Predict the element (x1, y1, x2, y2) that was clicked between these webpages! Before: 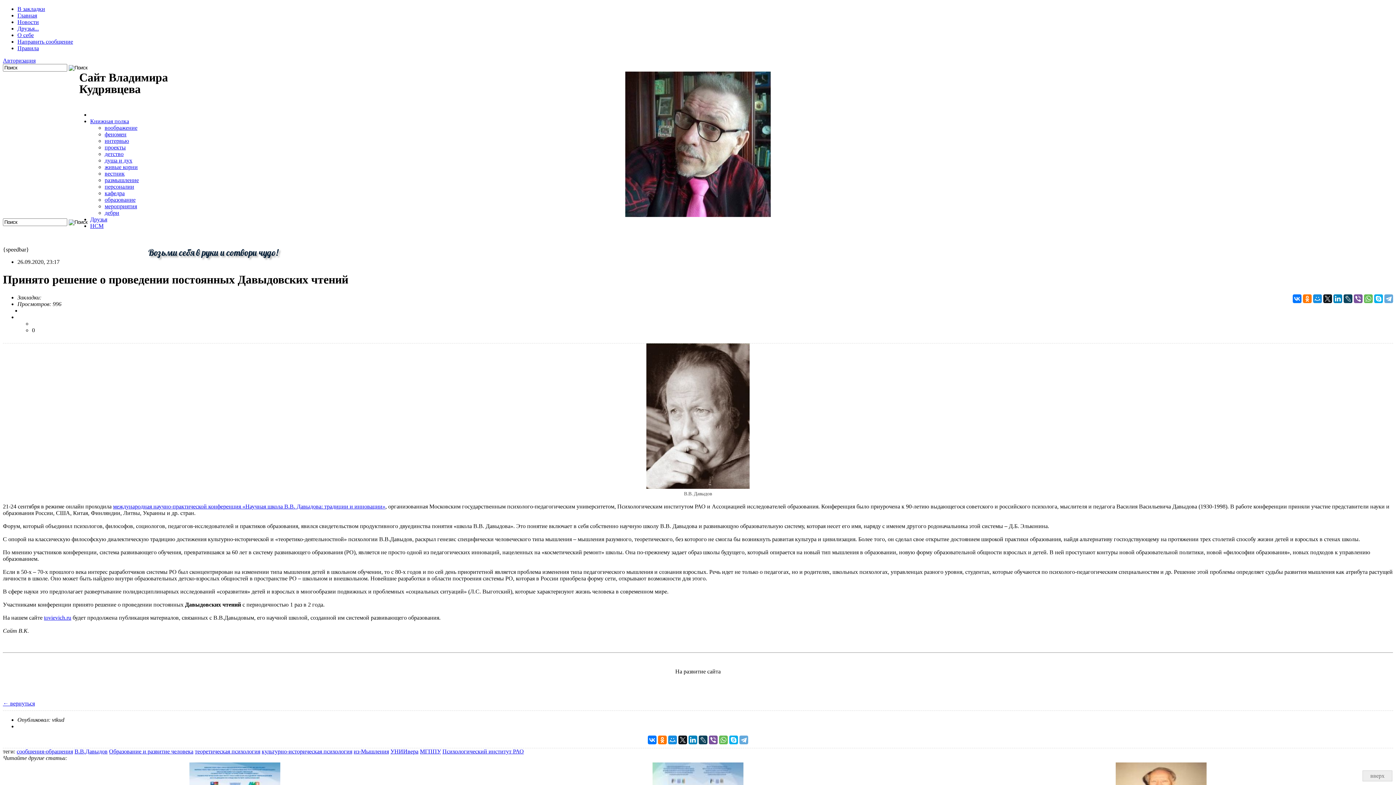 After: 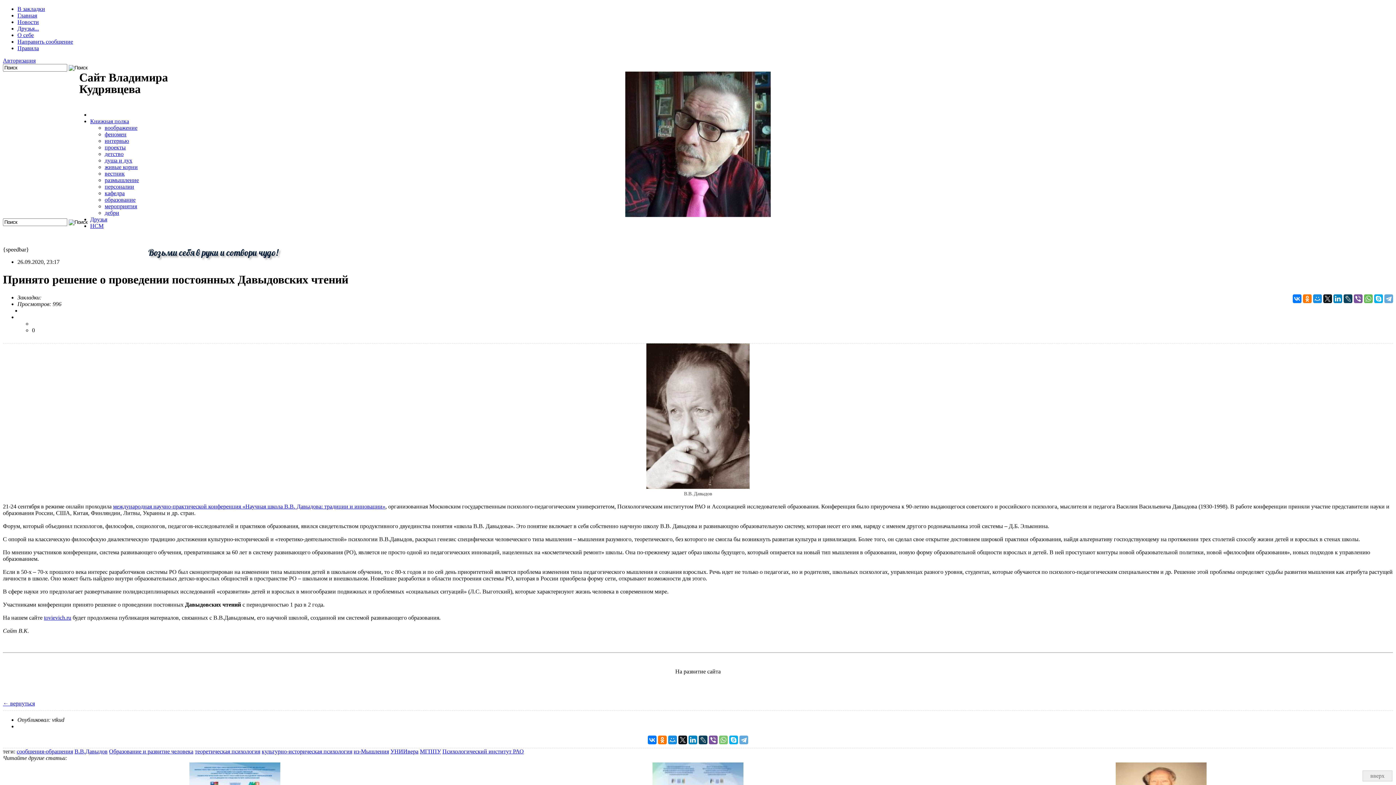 Action: bbox: (719, 735, 728, 744)